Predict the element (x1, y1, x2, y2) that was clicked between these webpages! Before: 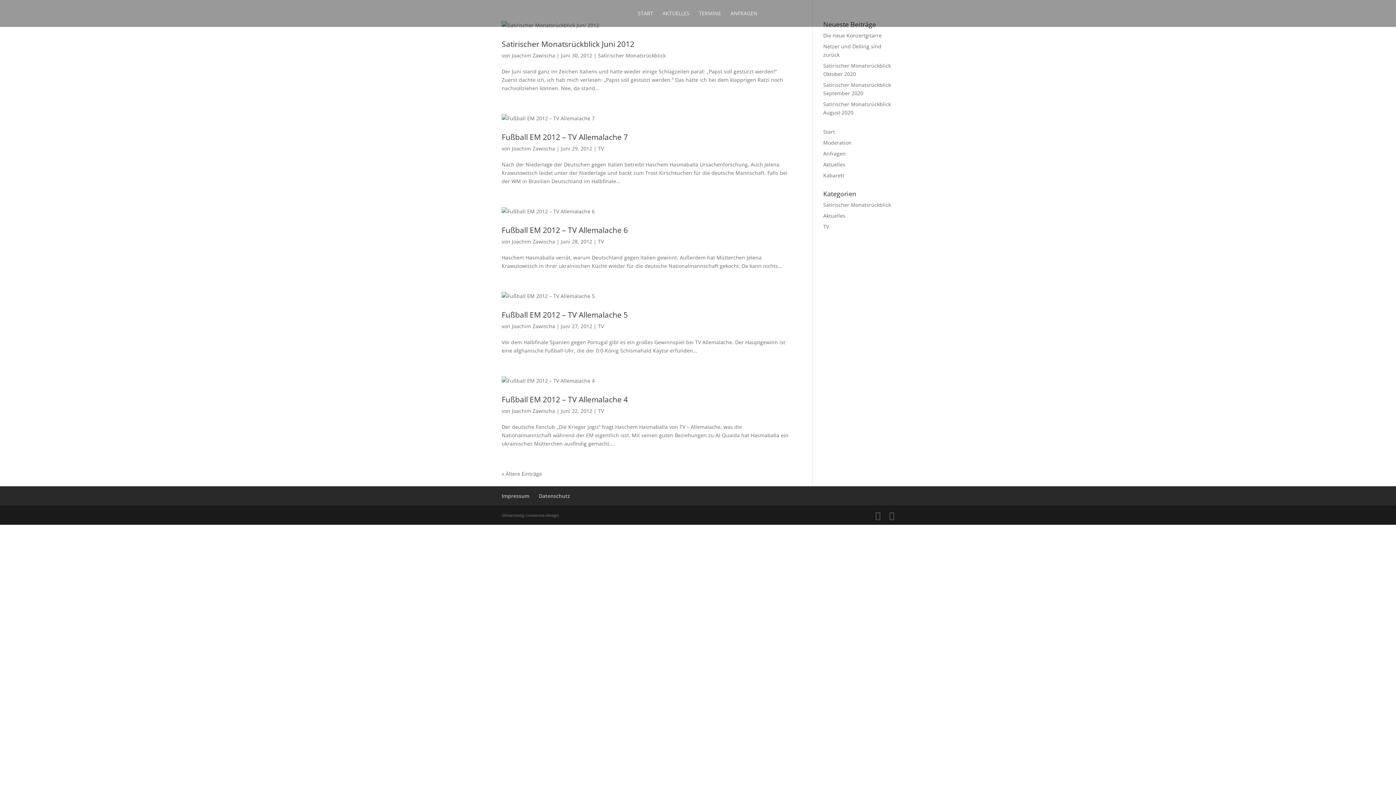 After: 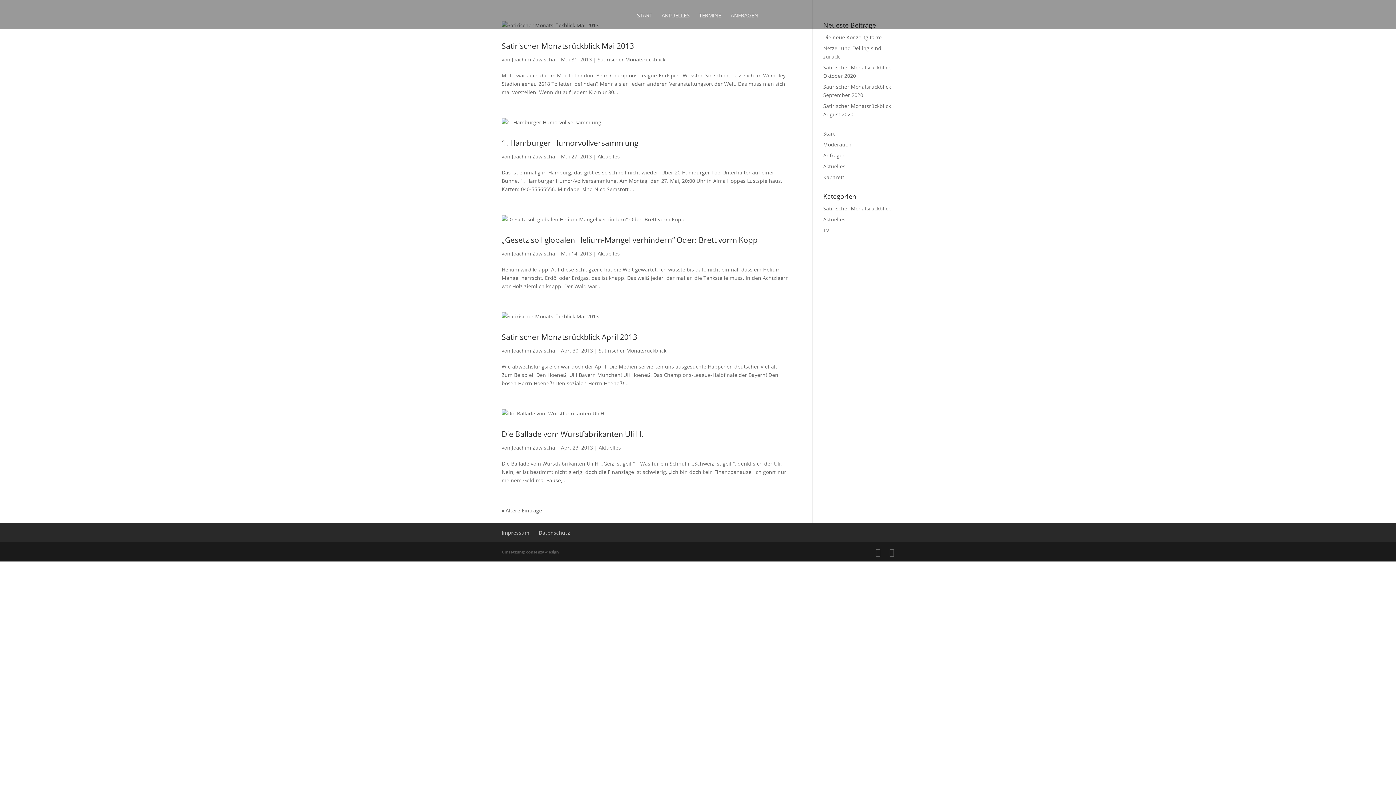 Action: label: Joachim Zawischa bbox: (512, 145, 555, 152)